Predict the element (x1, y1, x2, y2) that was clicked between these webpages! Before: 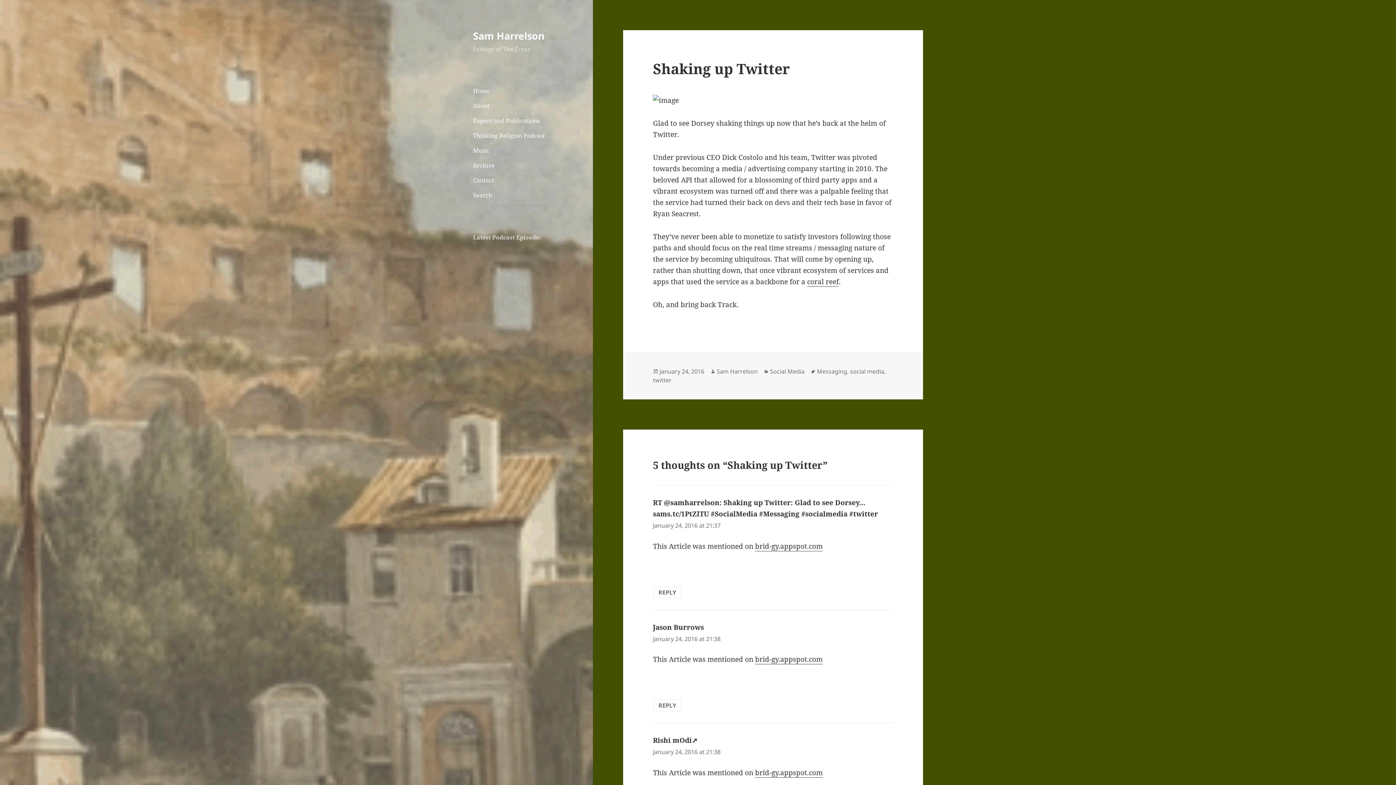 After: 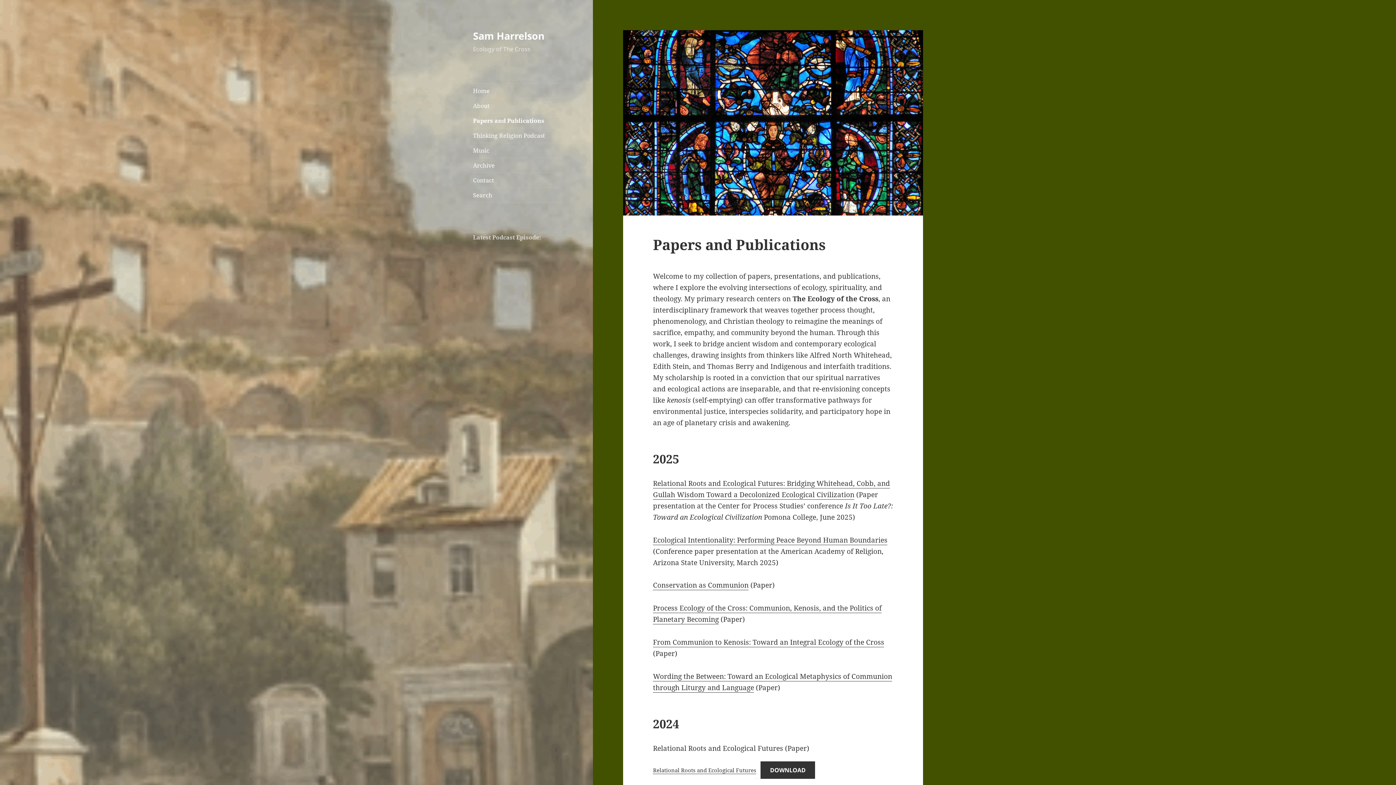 Action: bbox: (473, 113, 563, 128) label: Papers and Publications